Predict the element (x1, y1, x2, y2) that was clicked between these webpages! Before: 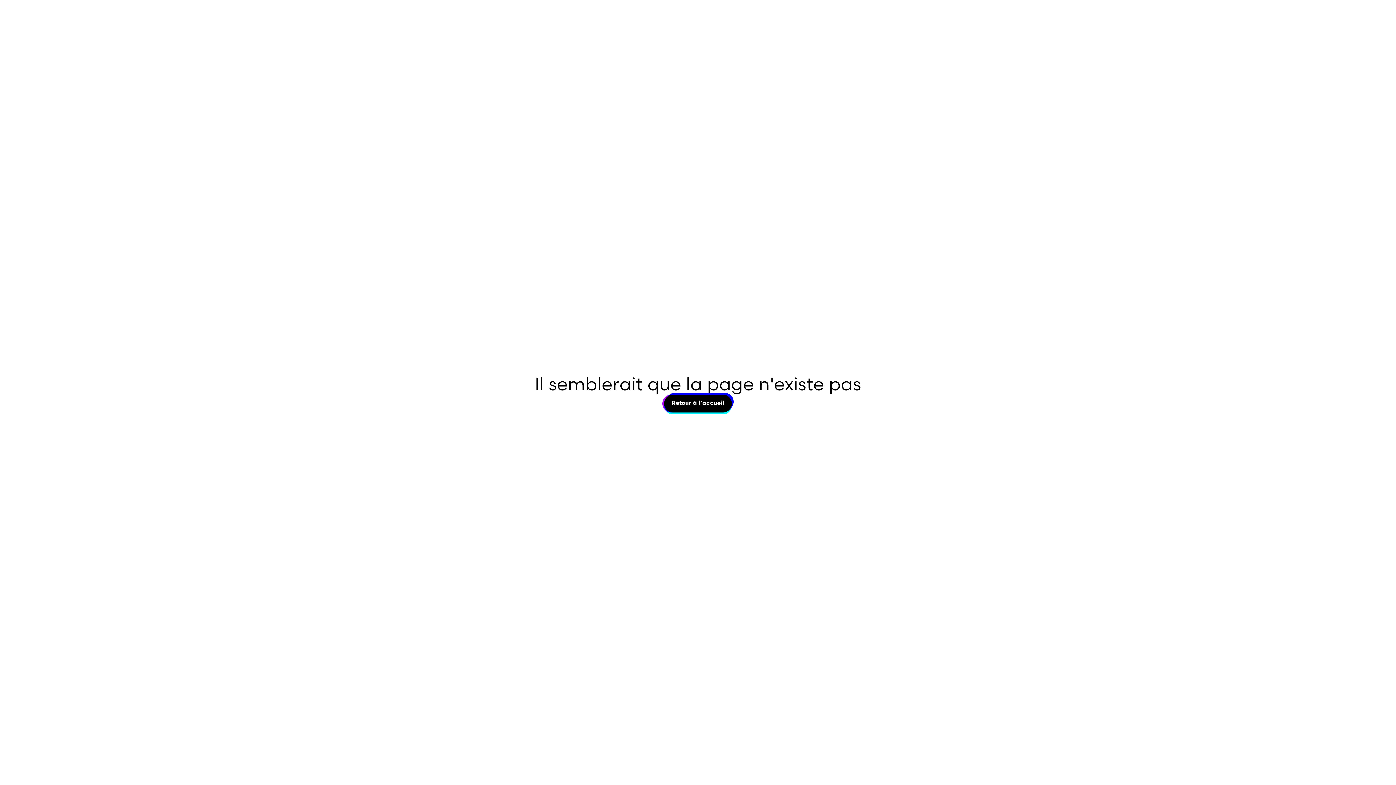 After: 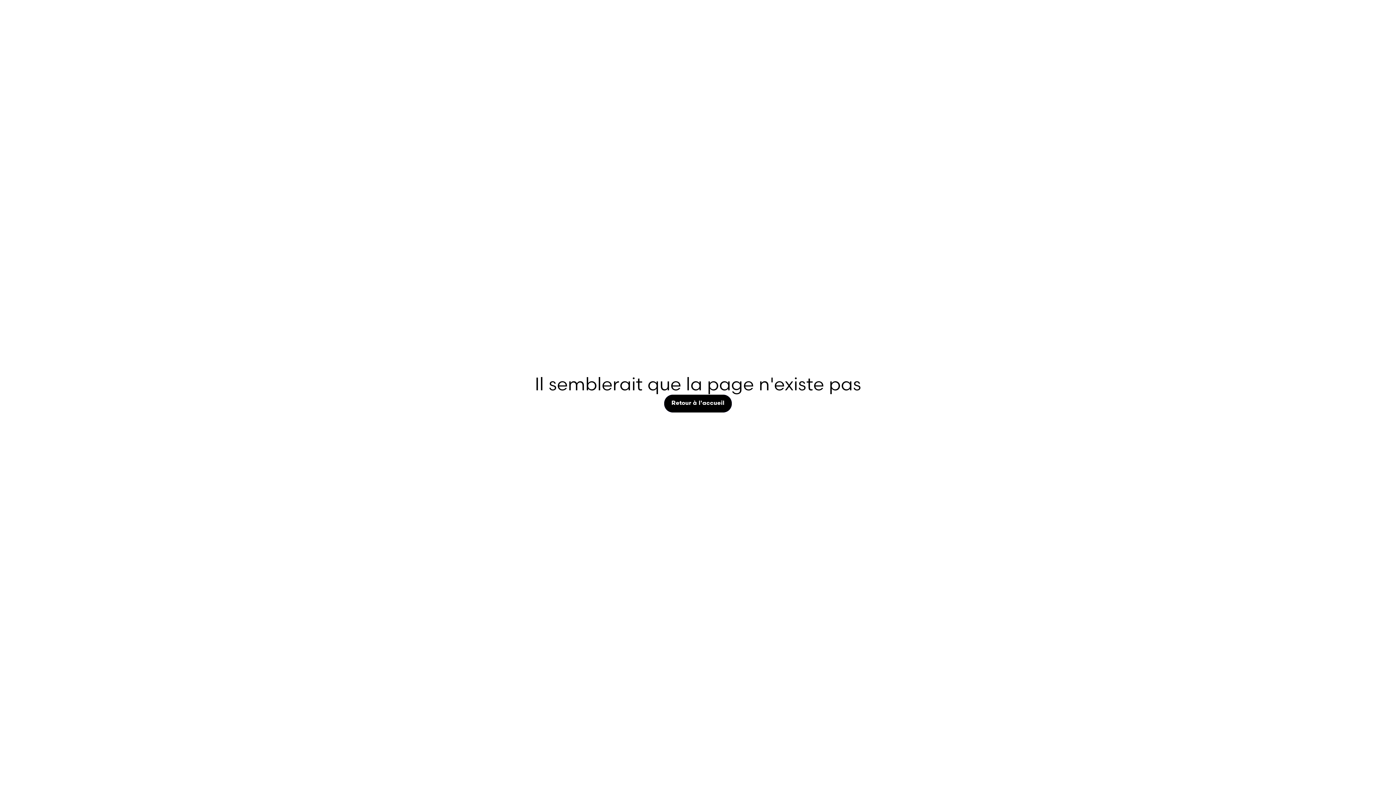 Action: bbox: (664, 394, 731, 412) label: Retour à l'accueil
Retour à l'accueil